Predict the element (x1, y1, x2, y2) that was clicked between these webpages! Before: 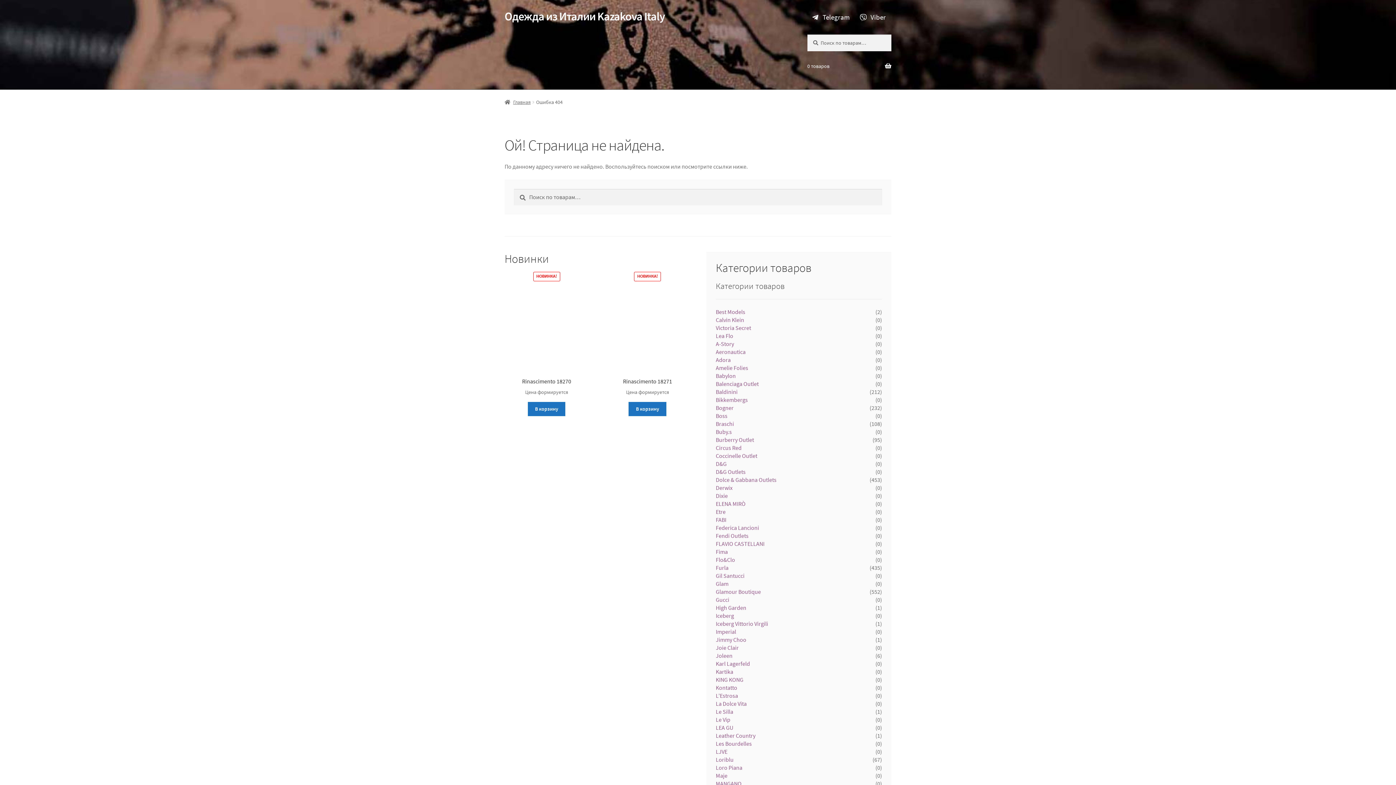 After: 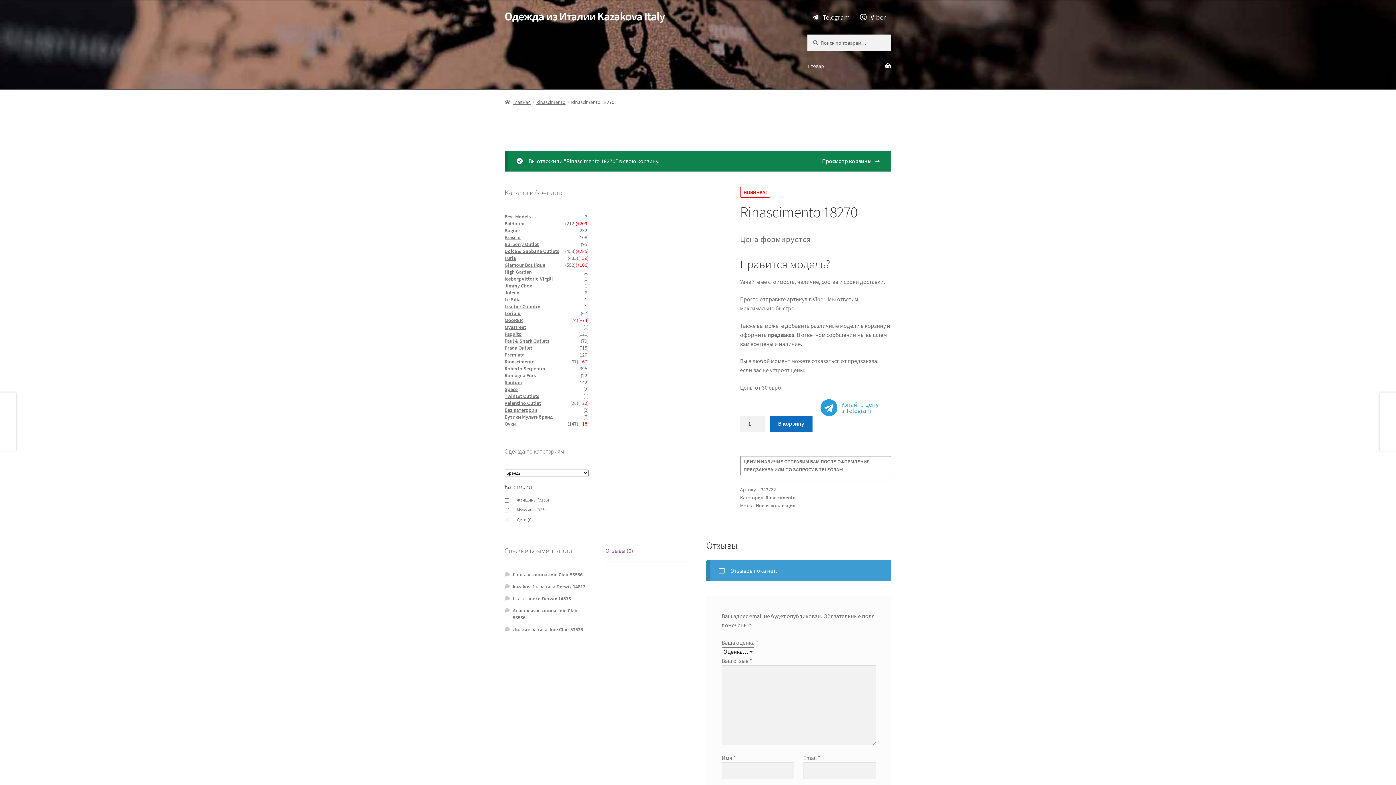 Action: bbox: (527, 402, 565, 416) label: Добавить в корзину “Rinascimento 18270”